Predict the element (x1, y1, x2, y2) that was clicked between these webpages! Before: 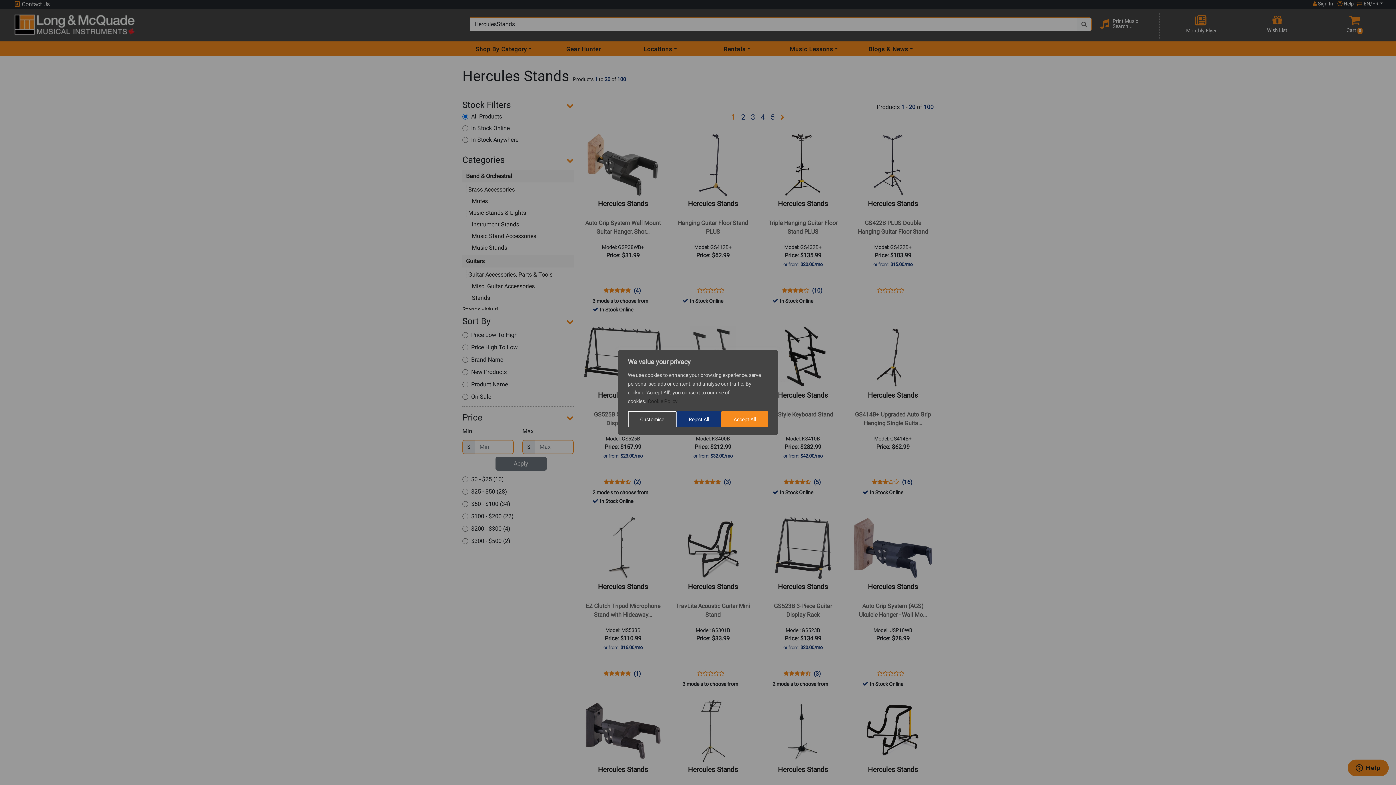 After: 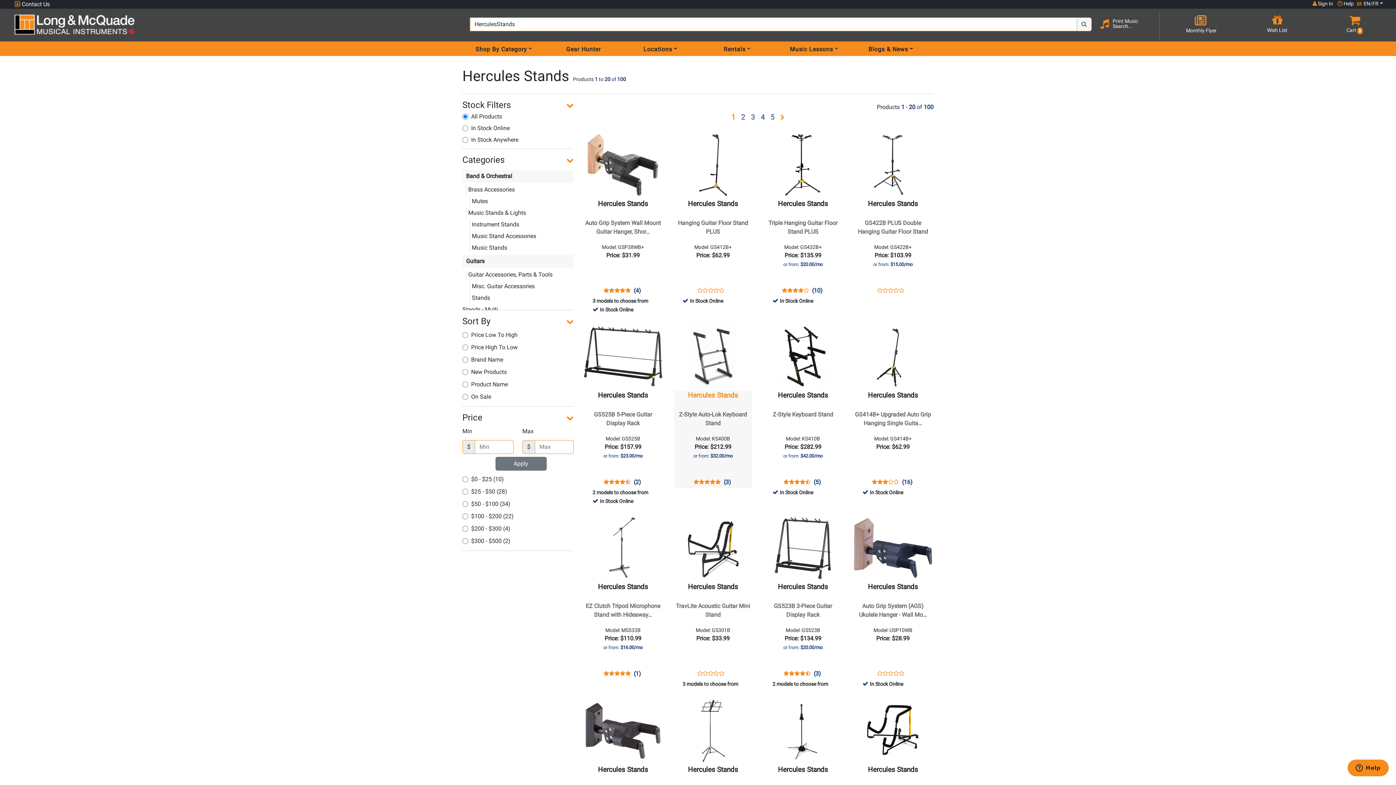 Action: label: Reject All bbox: (676, 411, 721, 427)